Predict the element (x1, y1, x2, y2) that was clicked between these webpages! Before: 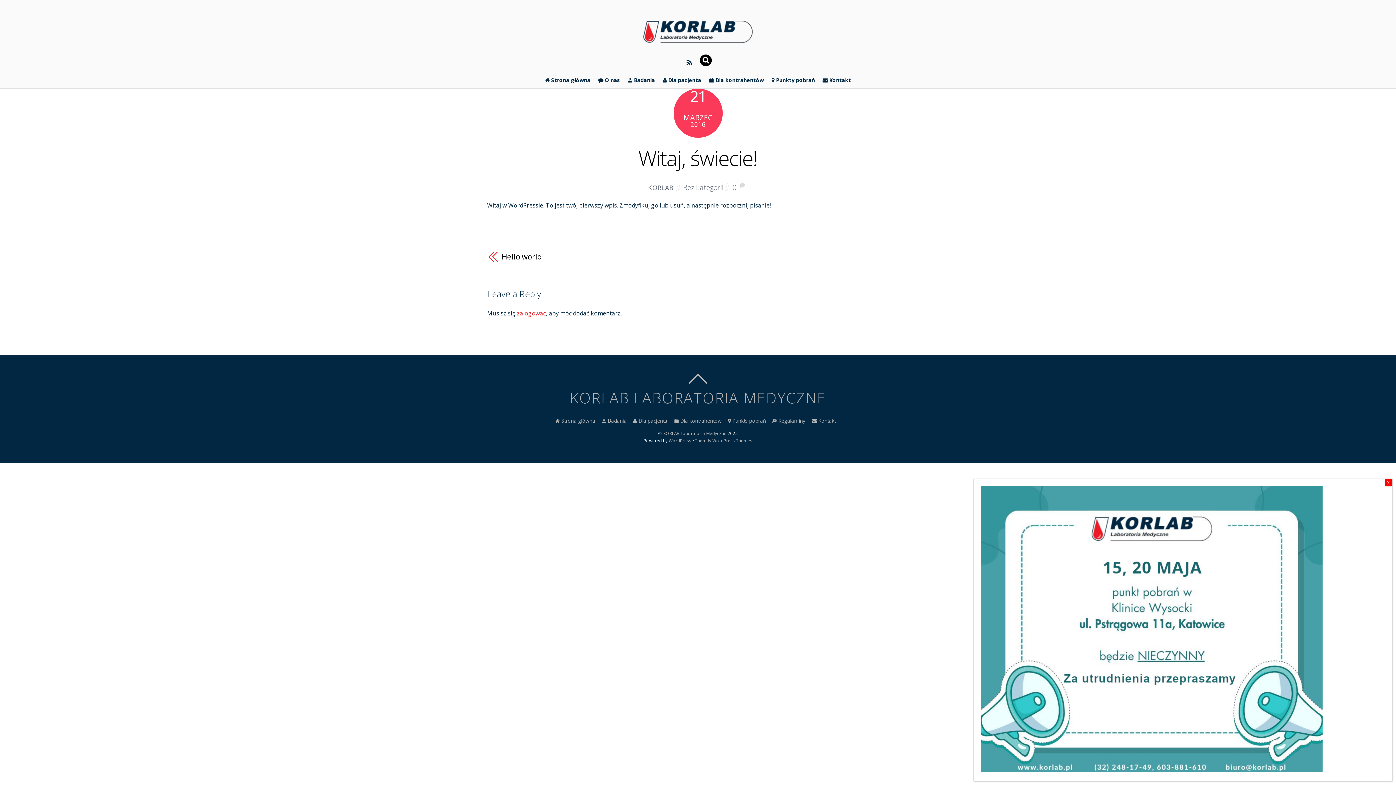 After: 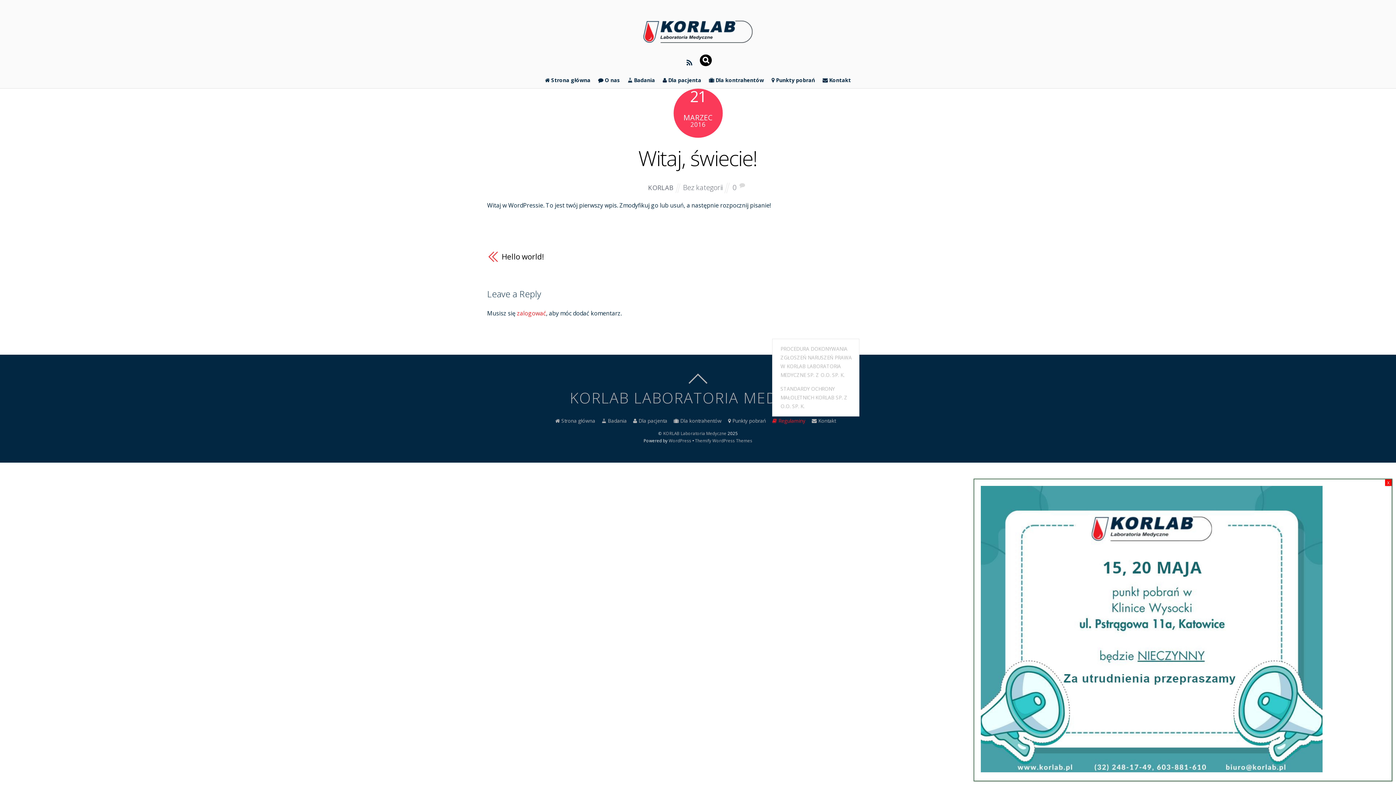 Action: bbox: (772, 417, 805, 424) label:  Regulaminy